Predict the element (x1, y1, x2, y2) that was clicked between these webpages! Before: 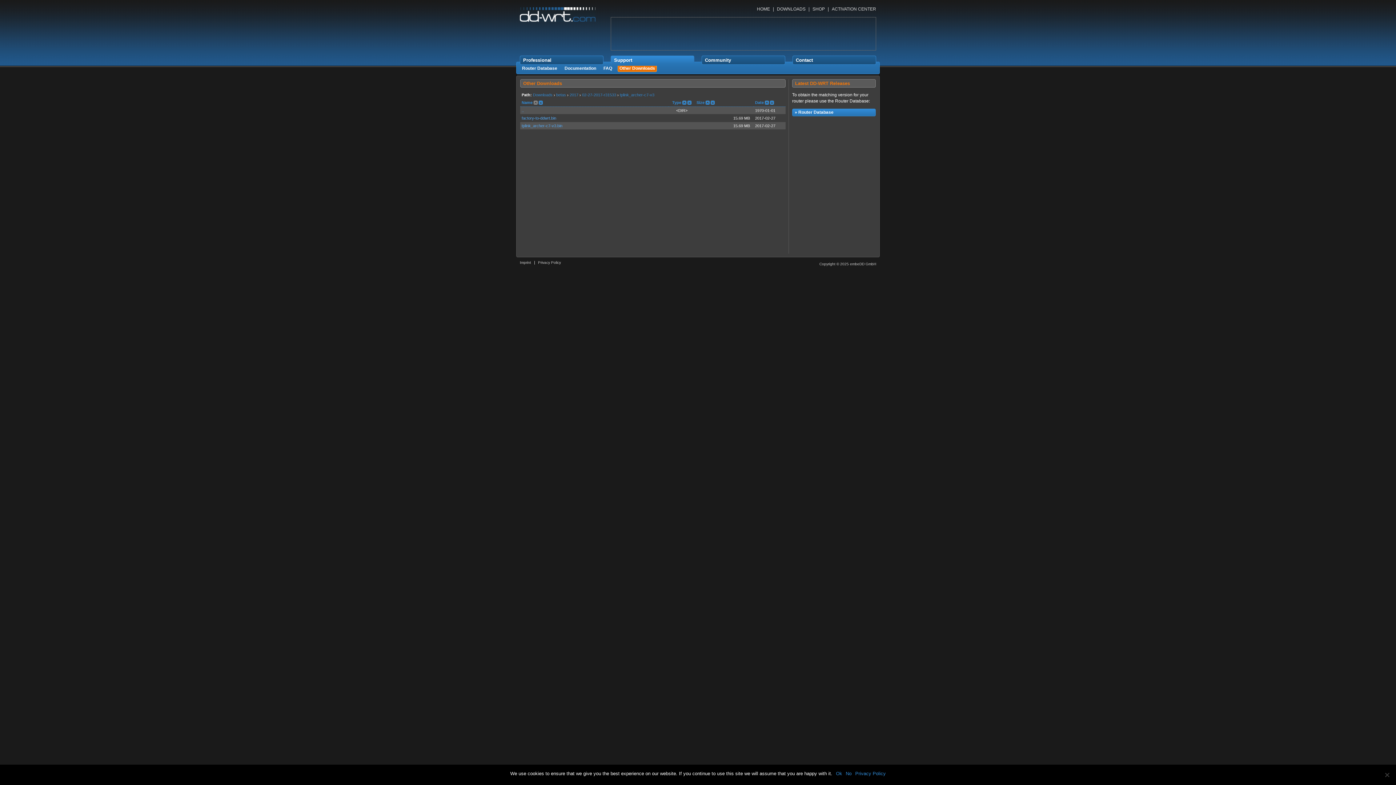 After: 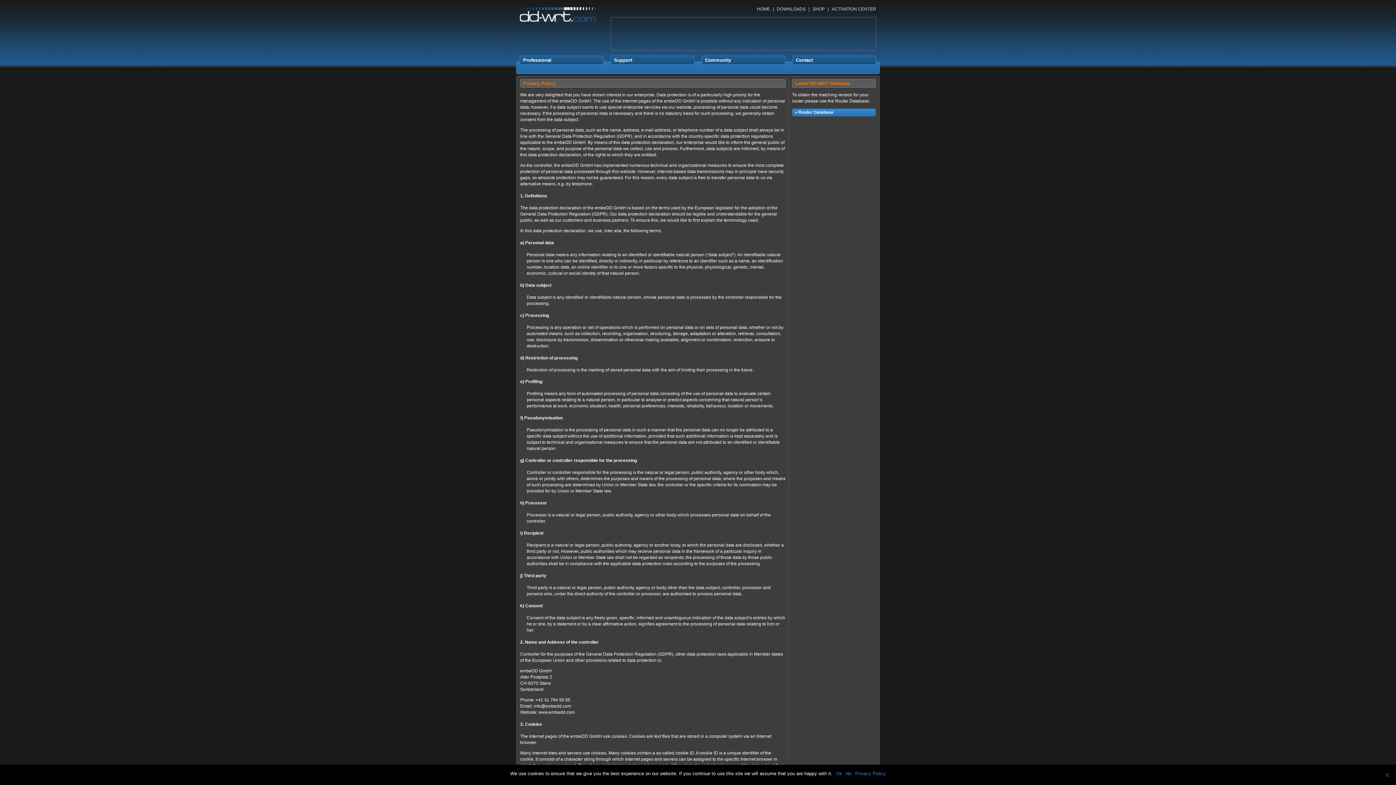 Action: label: Privacy Policy bbox: (855, 770, 886, 777)